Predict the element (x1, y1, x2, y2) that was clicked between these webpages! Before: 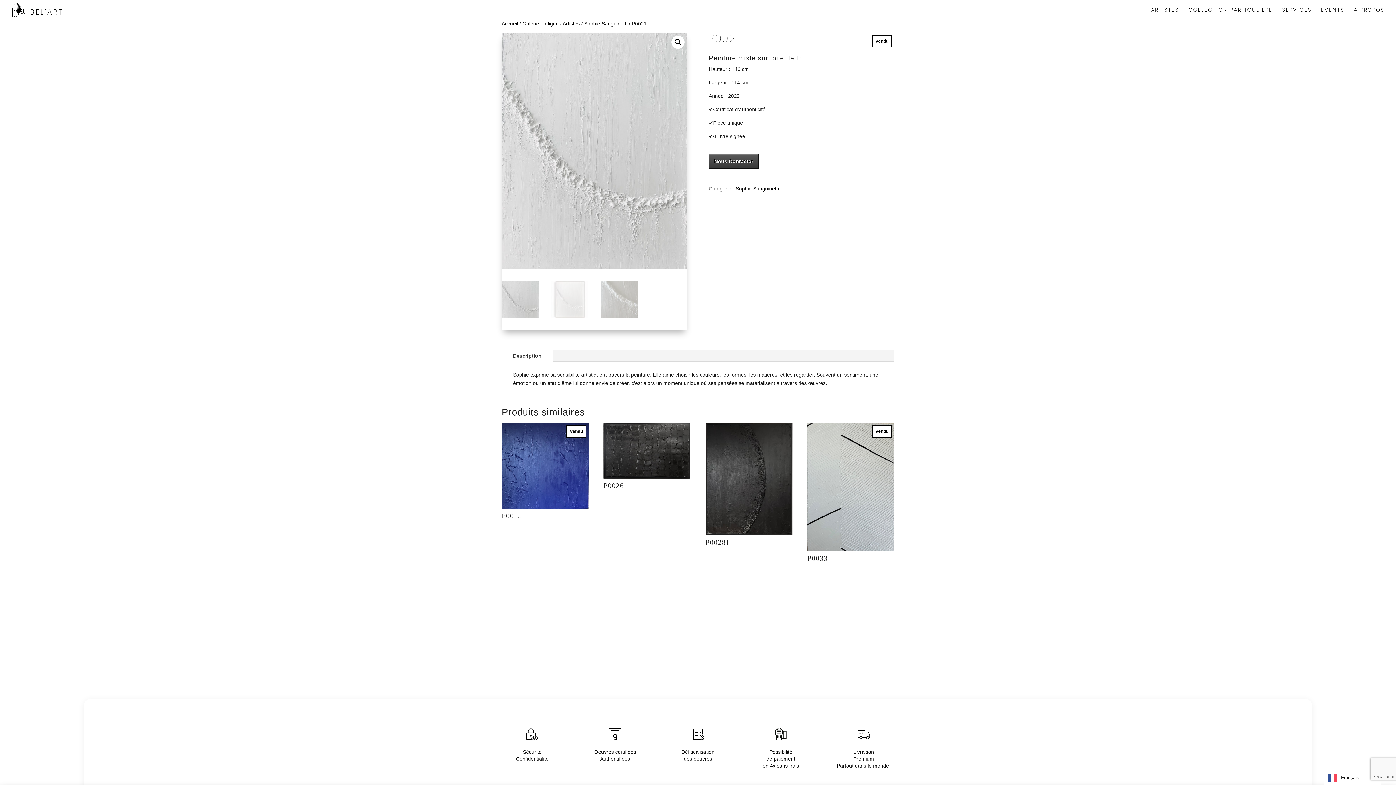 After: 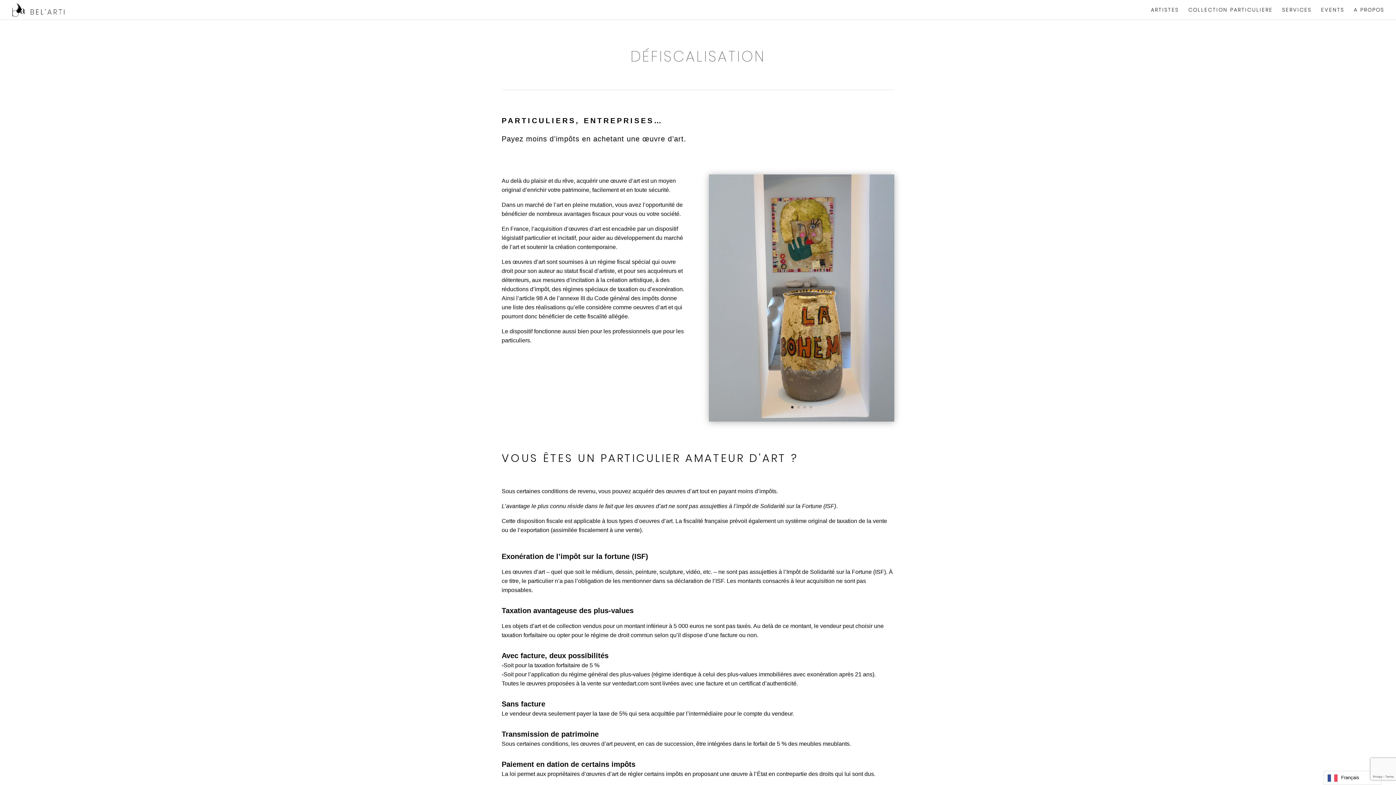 Action: bbox: (692, 736, 704, 741)